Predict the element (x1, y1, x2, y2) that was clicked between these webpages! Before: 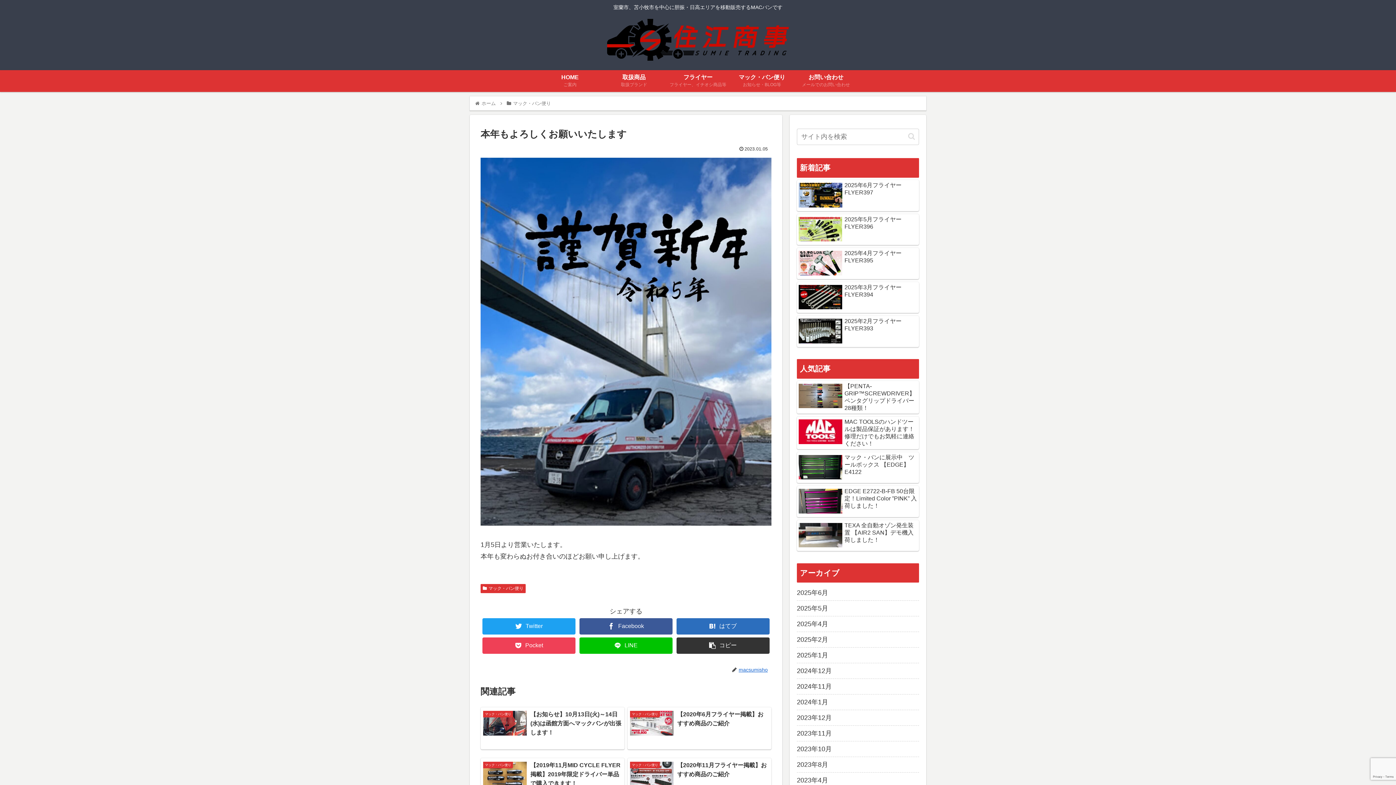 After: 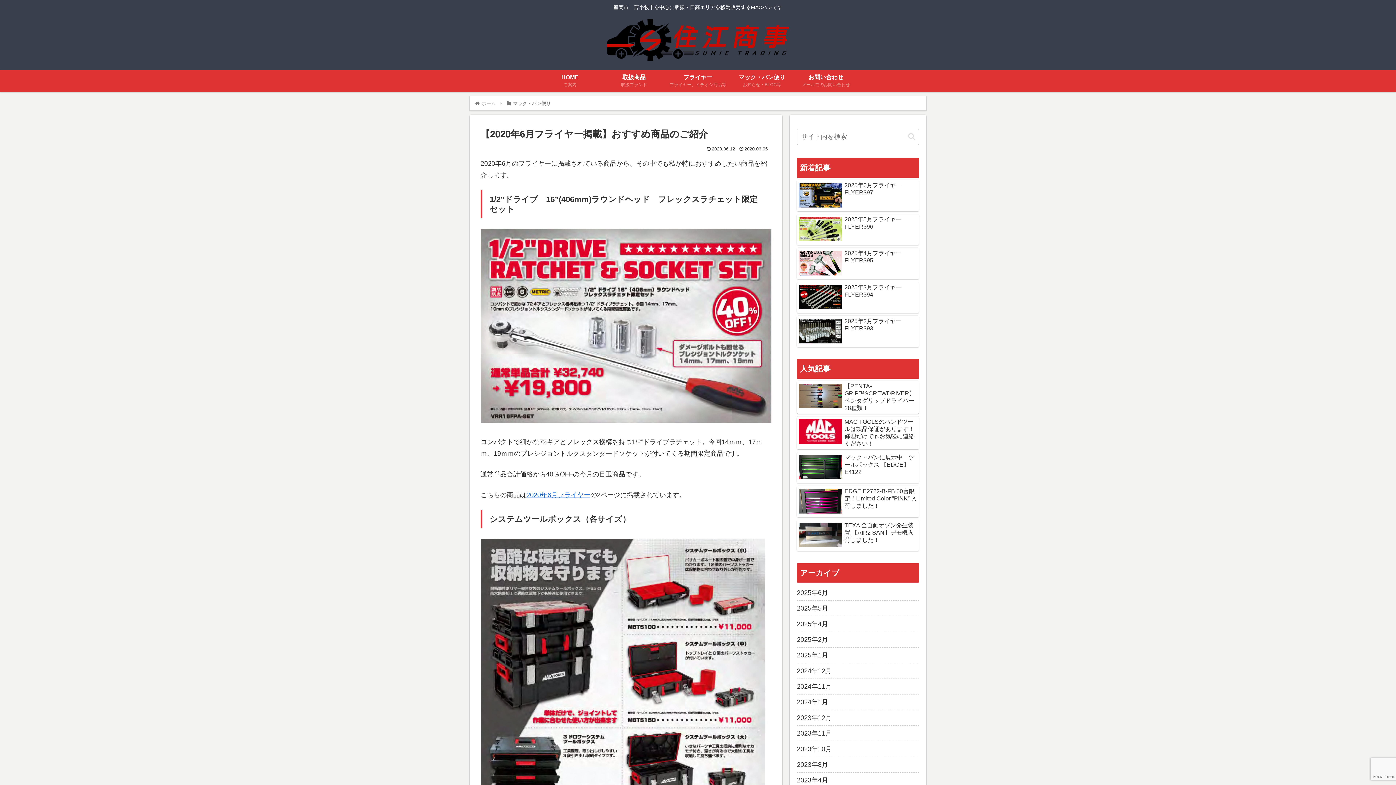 Action: bbox: (627, 707, 771, 749) label: マック・バン便り
【2020年6月フライヤー掲載】おすすめ商品のご紹介